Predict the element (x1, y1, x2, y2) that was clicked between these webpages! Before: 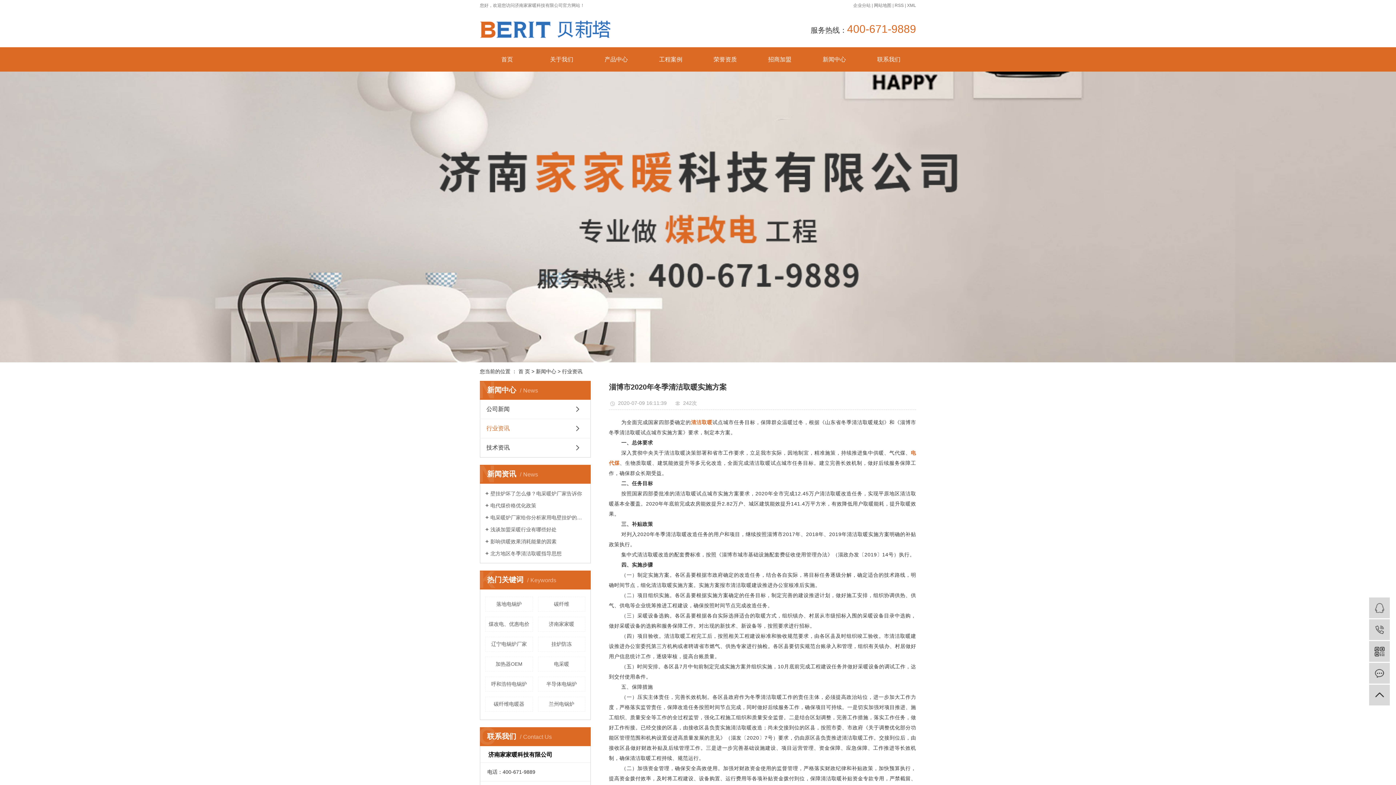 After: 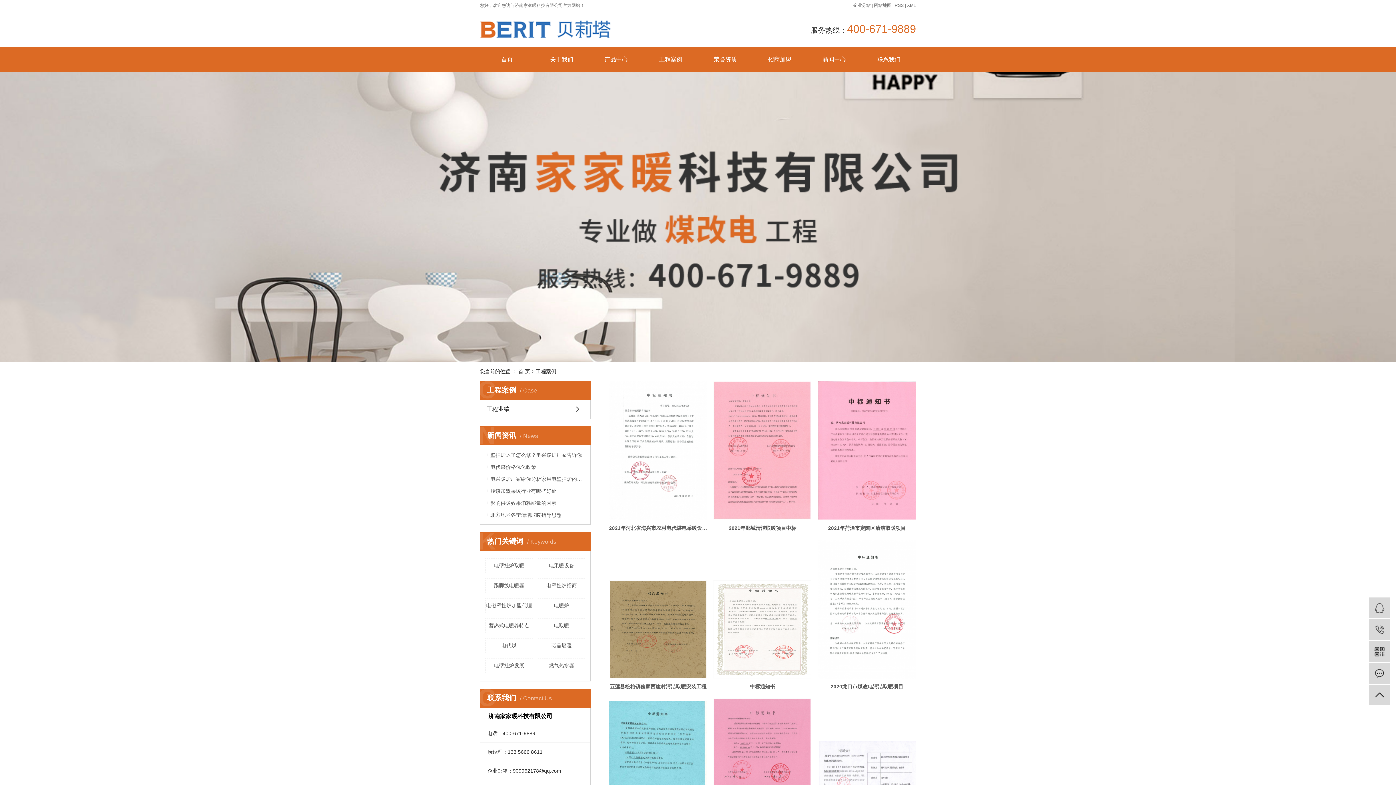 Action: label: 工程案例 bbox: (643, 47, 698, 71)